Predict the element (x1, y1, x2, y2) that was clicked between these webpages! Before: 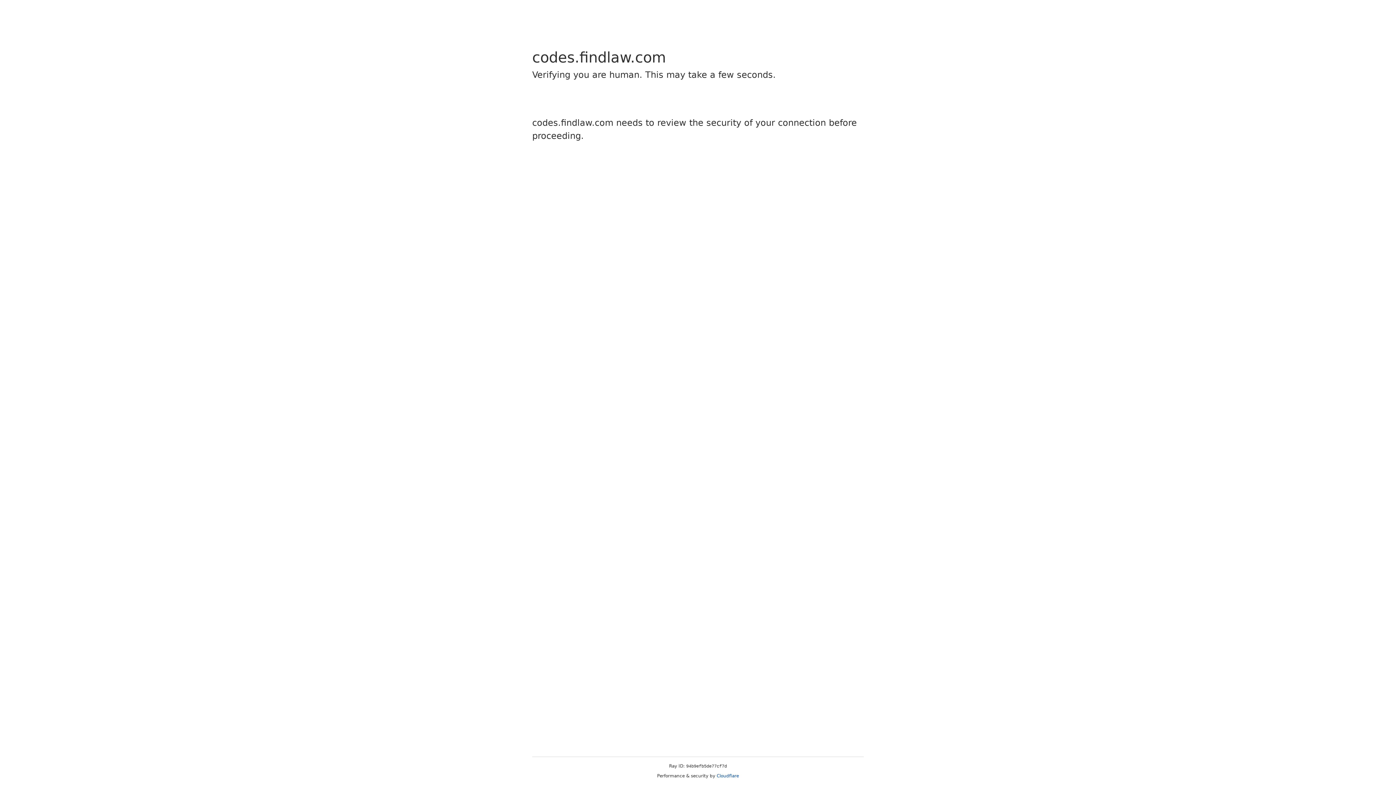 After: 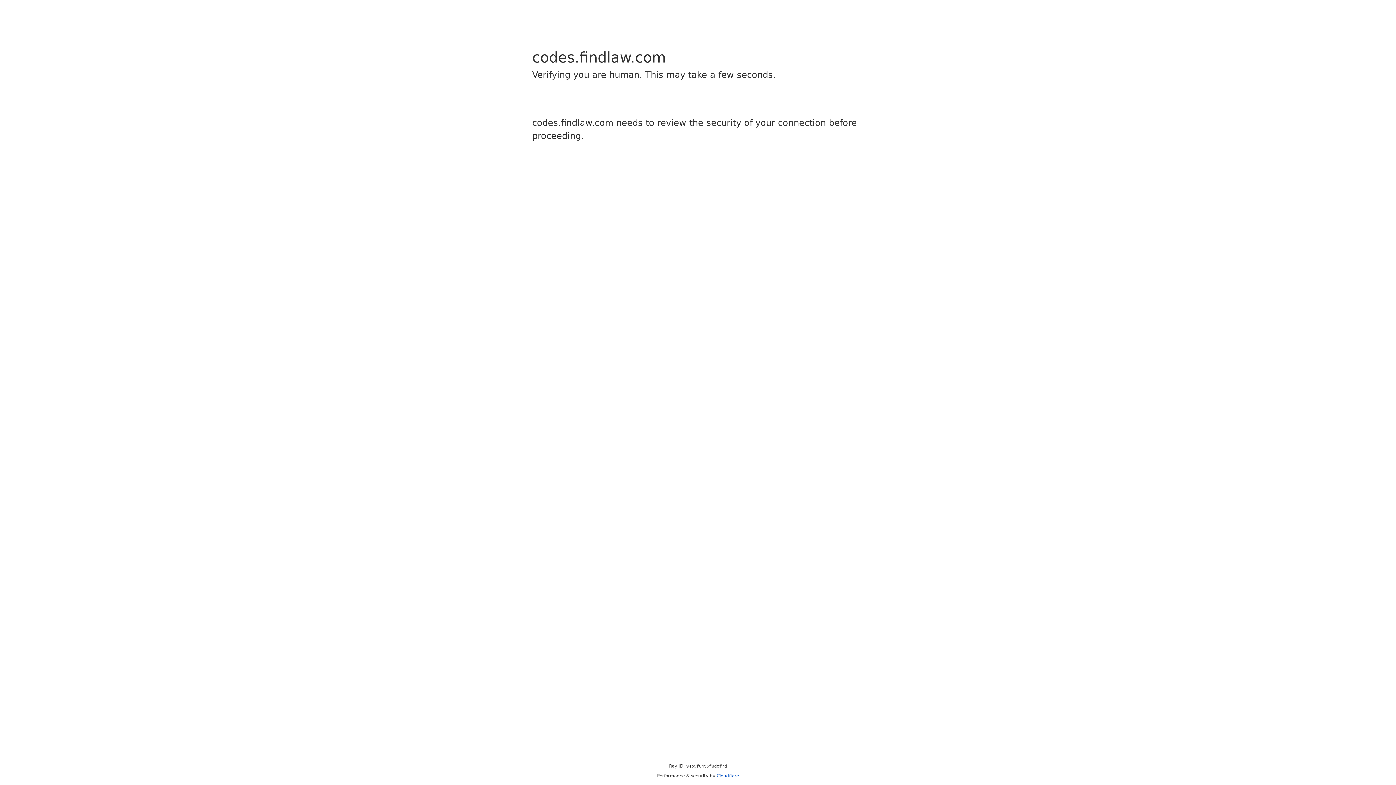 Action: bbox: (716, 773, 739, 778) label: Cloudflare